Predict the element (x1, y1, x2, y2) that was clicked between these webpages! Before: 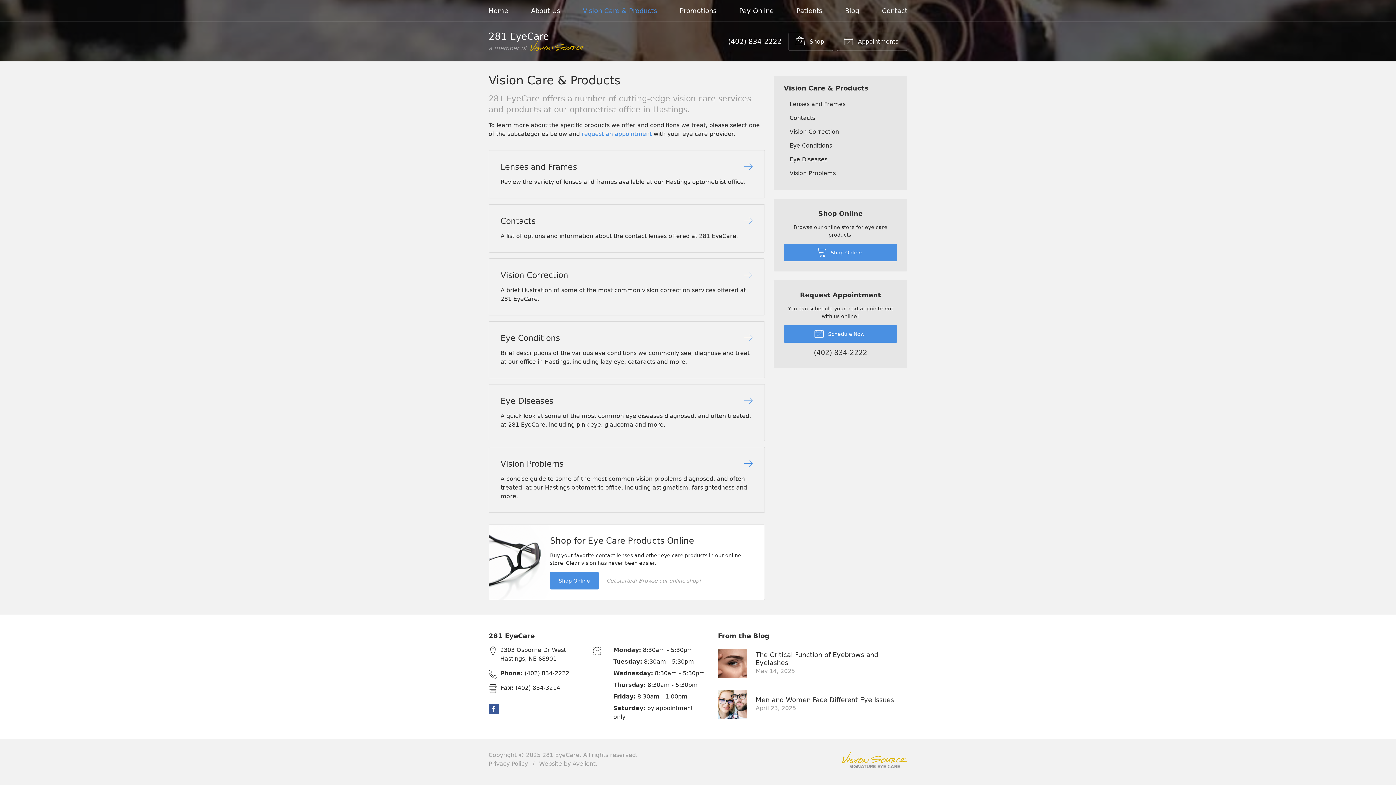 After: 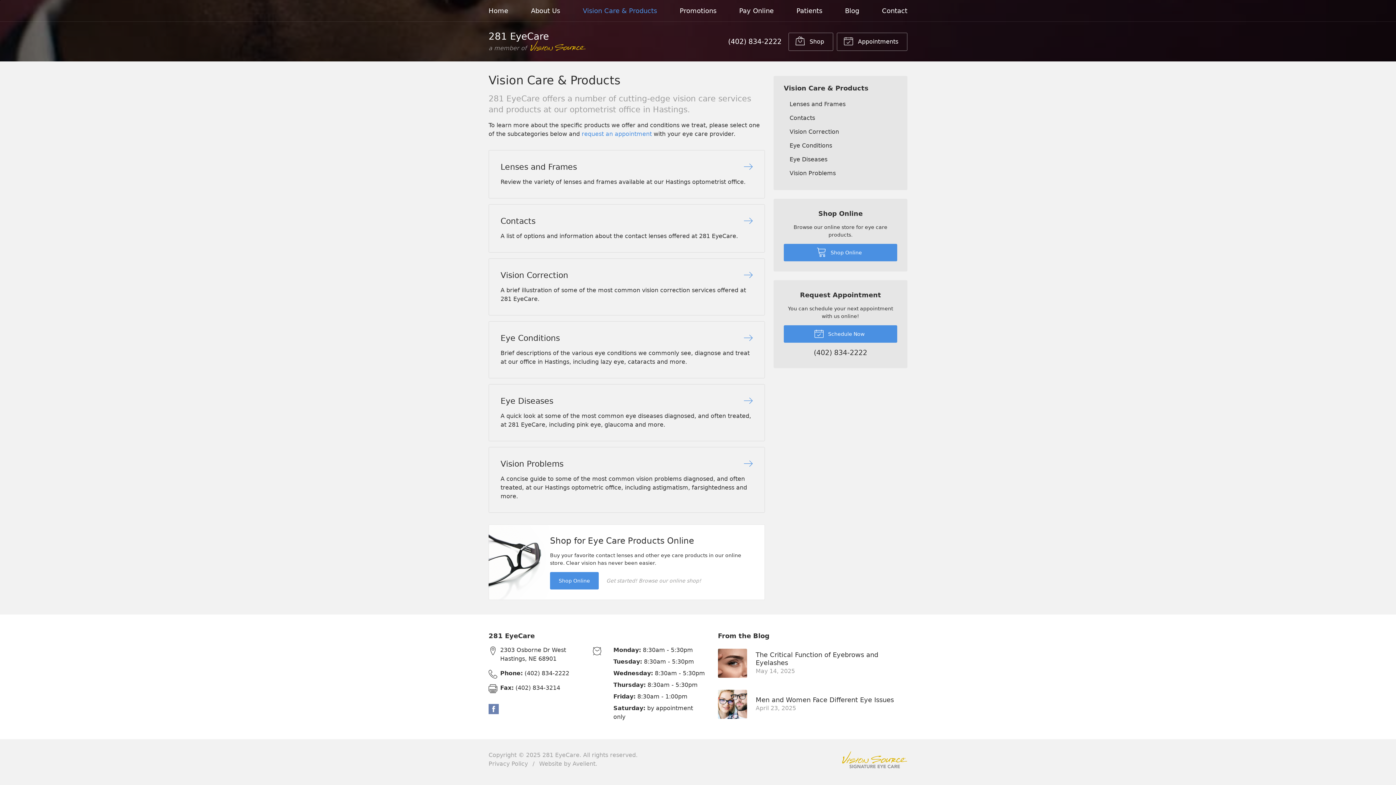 Action: label:  Facebook bbox: (488, 704, 498, 714)